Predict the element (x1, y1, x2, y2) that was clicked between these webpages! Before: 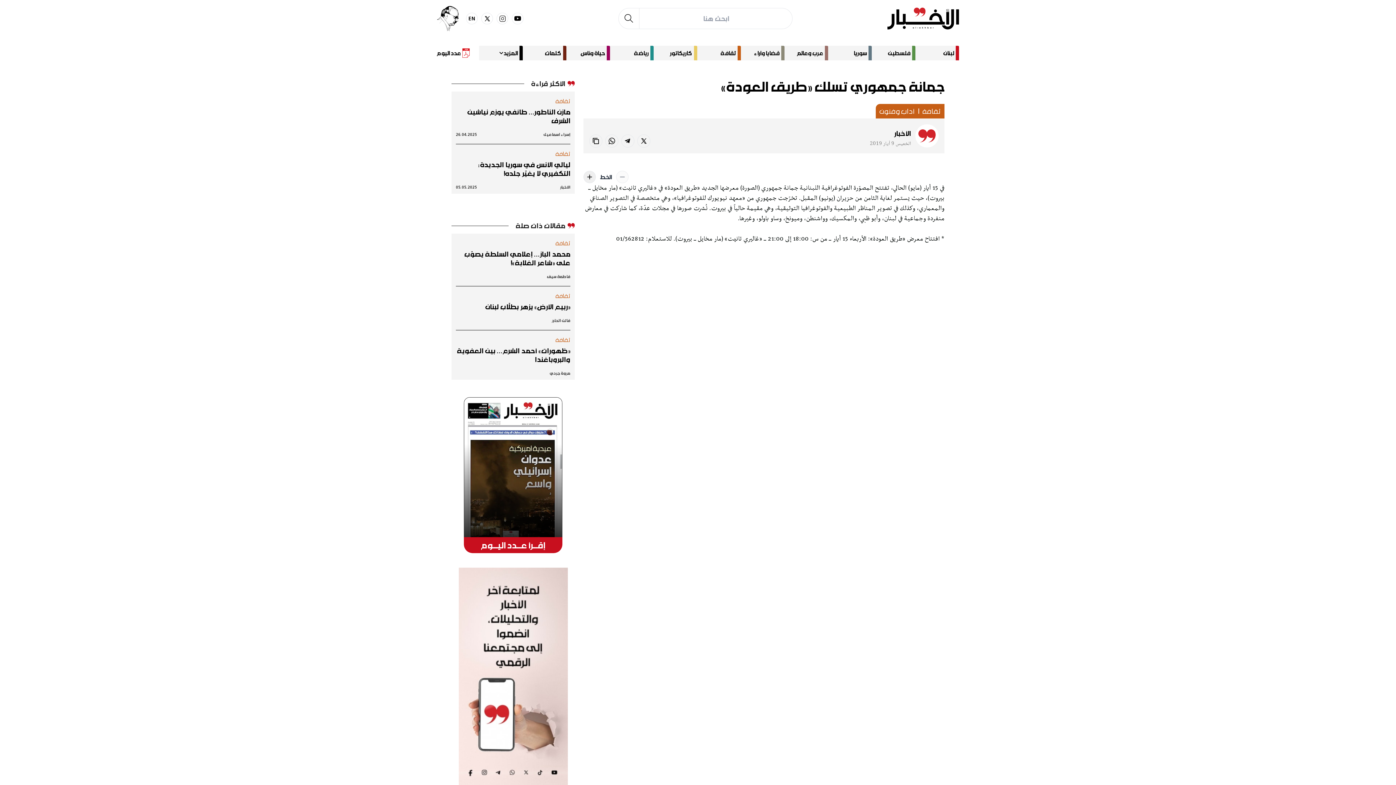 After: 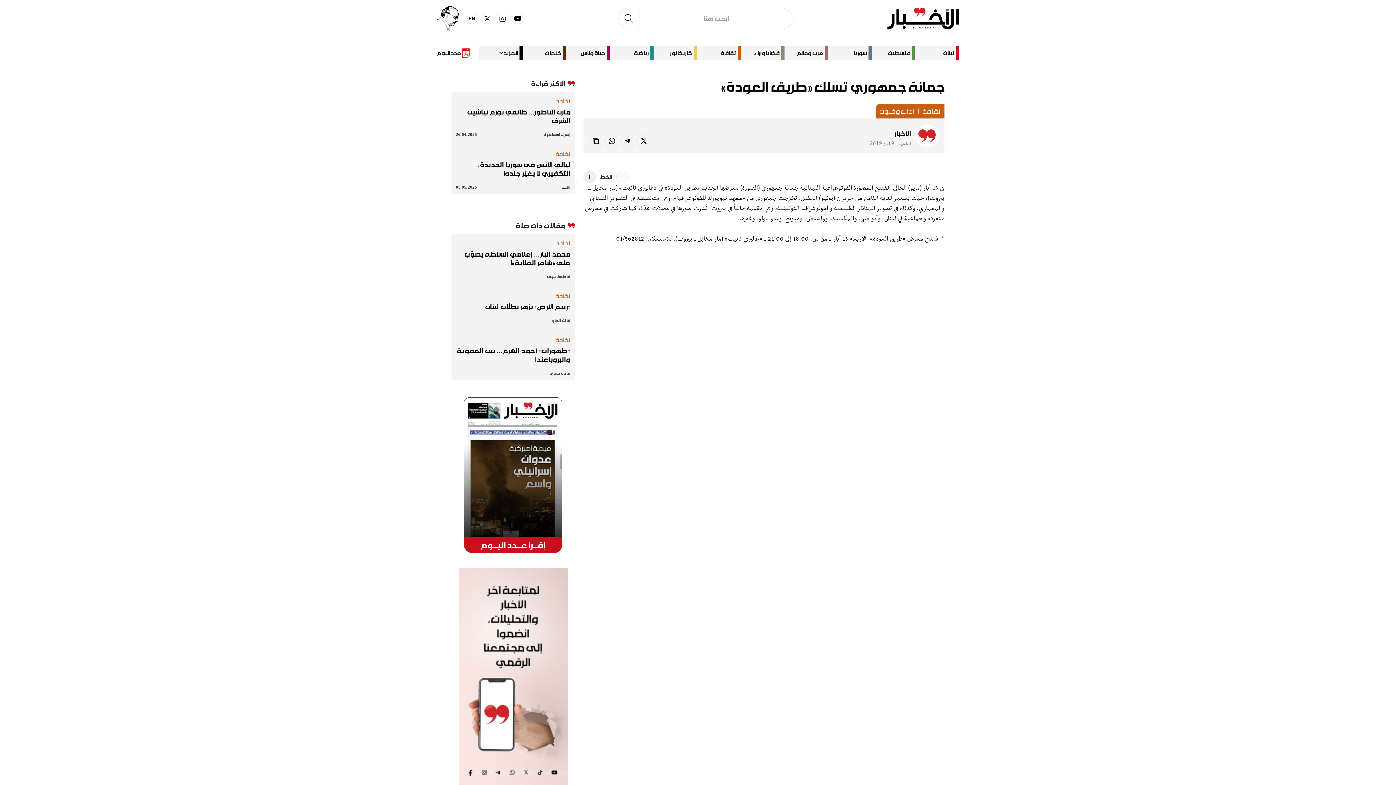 Action: bbox: (549, 369, 570, 377) label: مروة جردي